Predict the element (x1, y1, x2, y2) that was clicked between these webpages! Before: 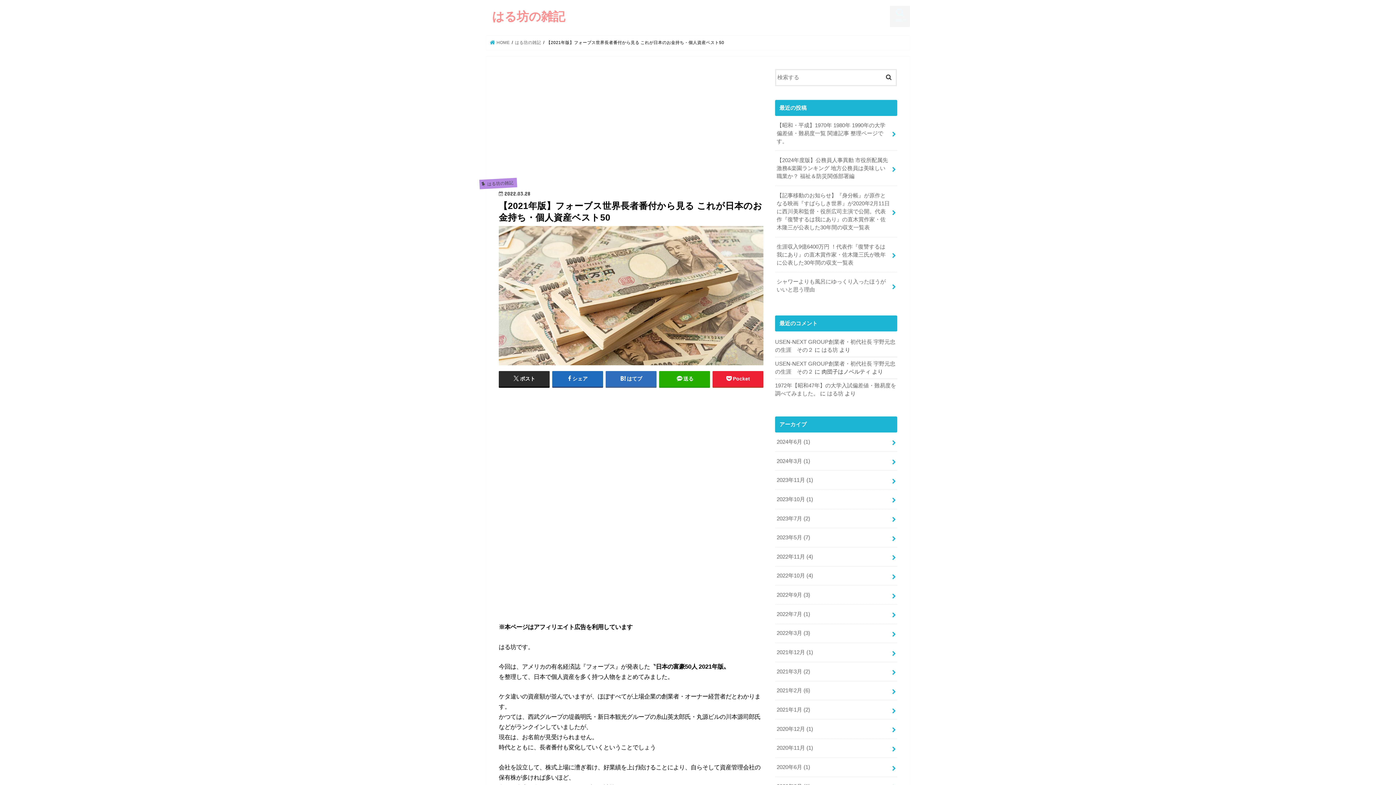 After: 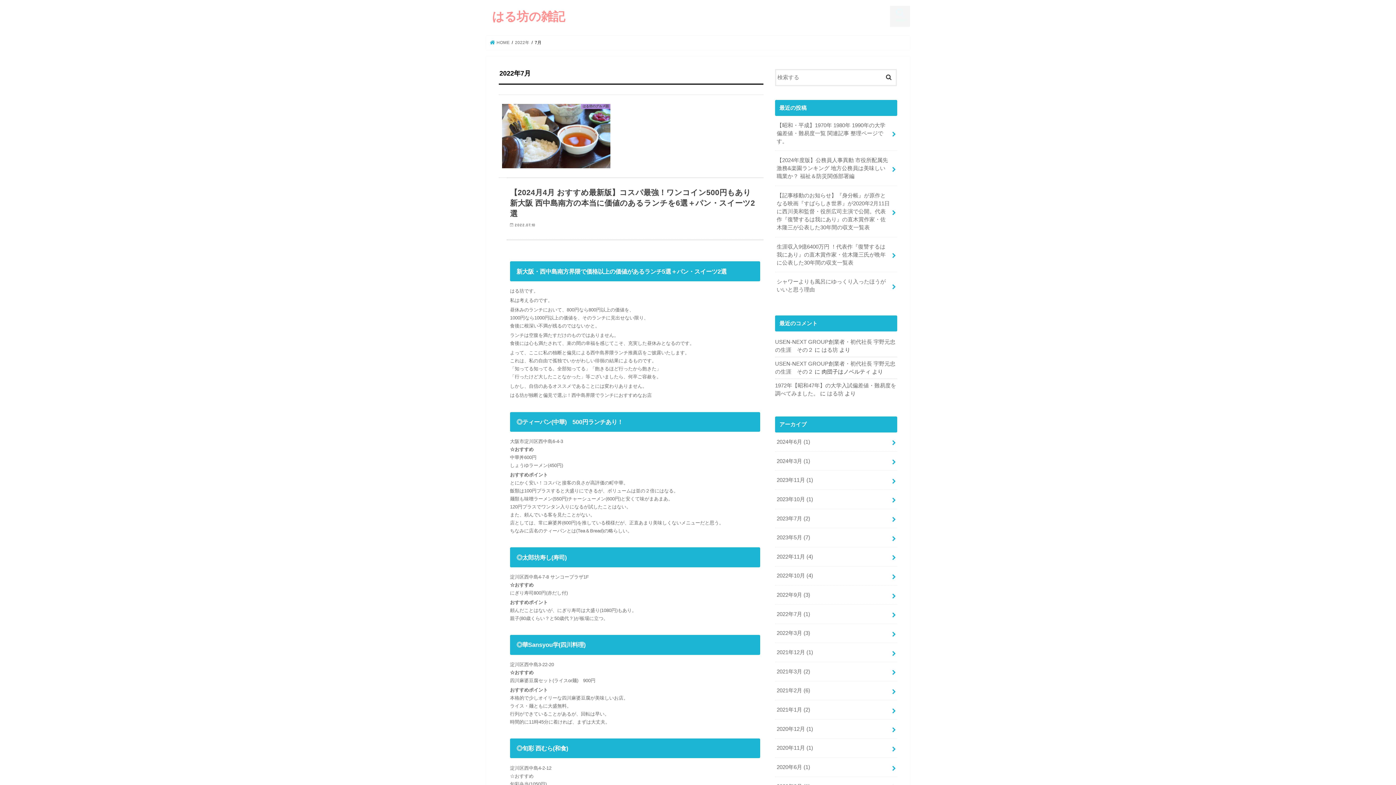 Action: bbox: (775, 605, 897, 623) label: 2022年7月 (1)